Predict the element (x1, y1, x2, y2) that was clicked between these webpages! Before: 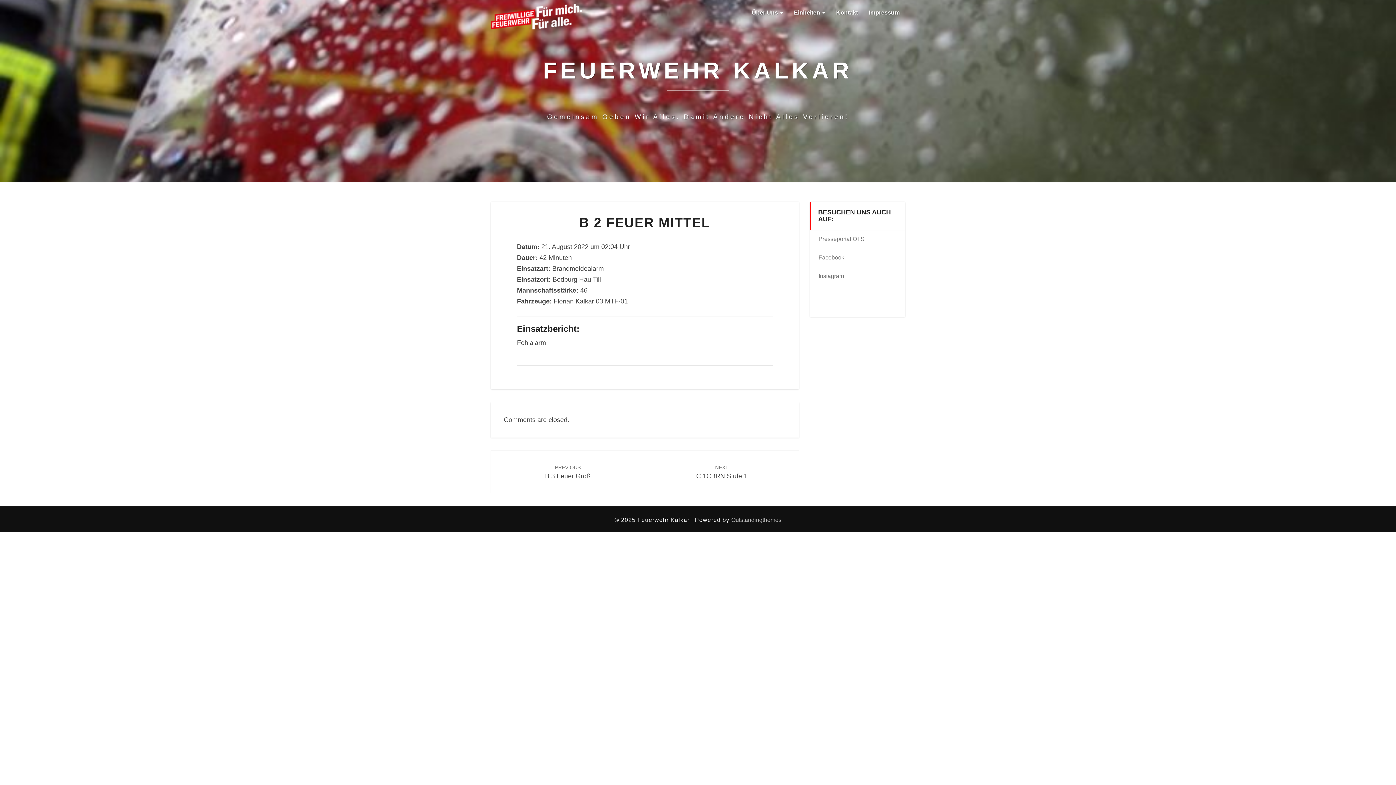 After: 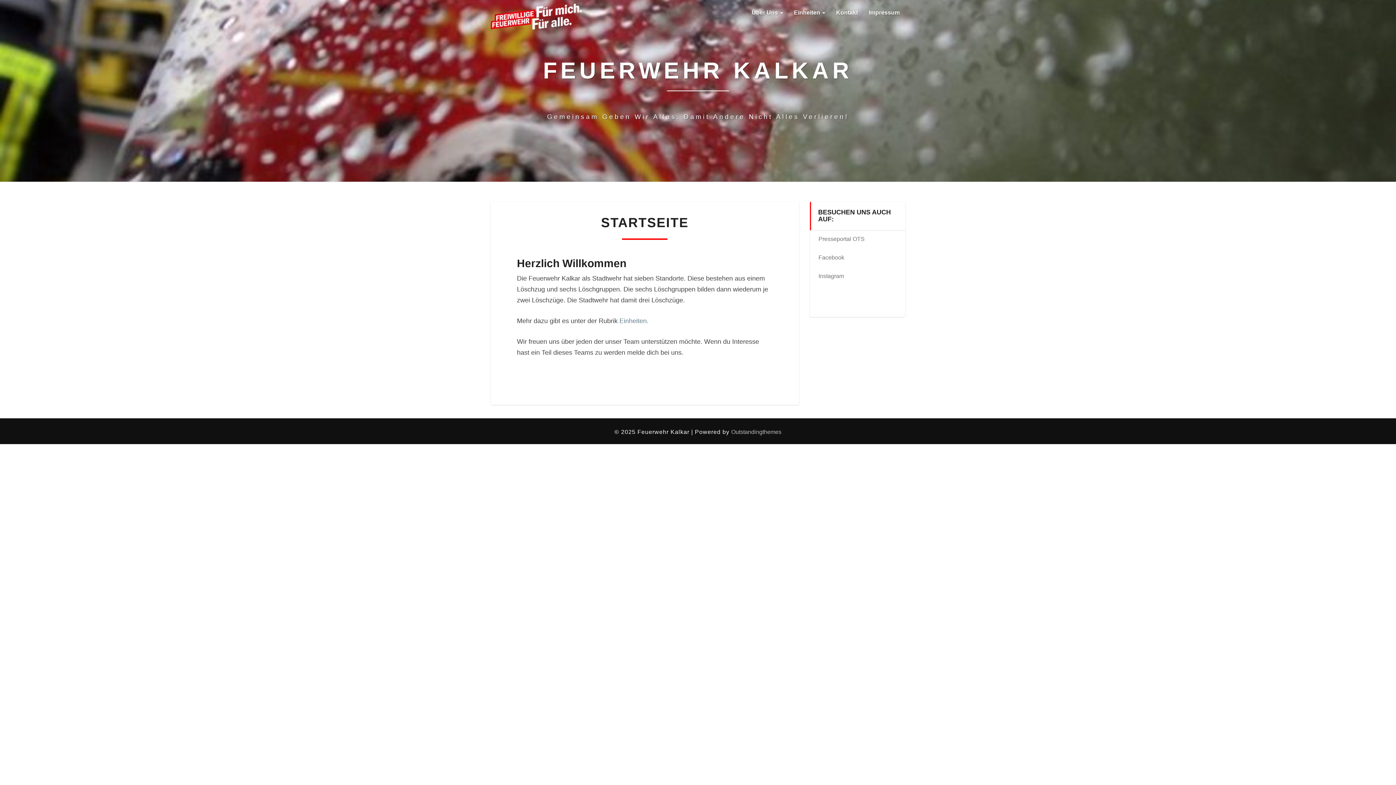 Action: bbox: (490, 0, 581, 33)